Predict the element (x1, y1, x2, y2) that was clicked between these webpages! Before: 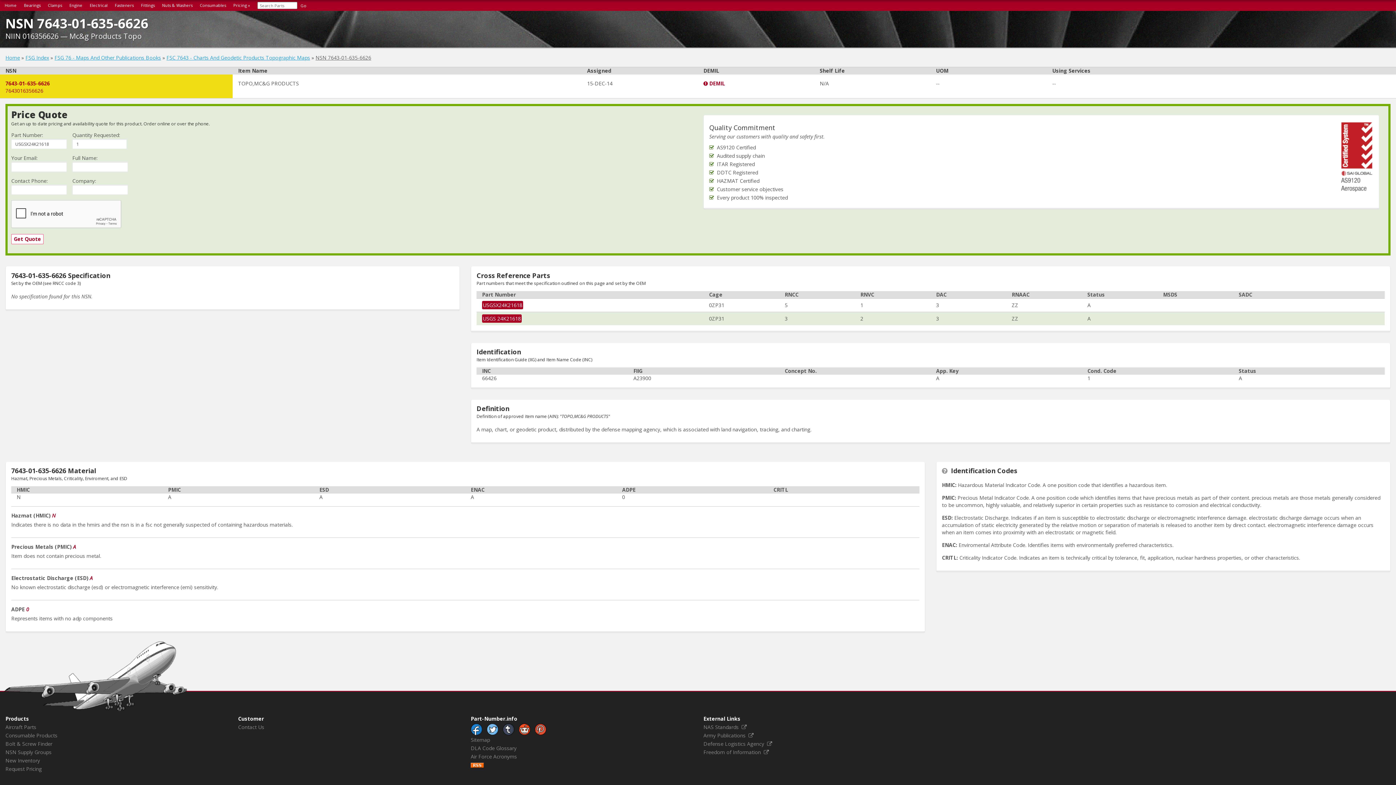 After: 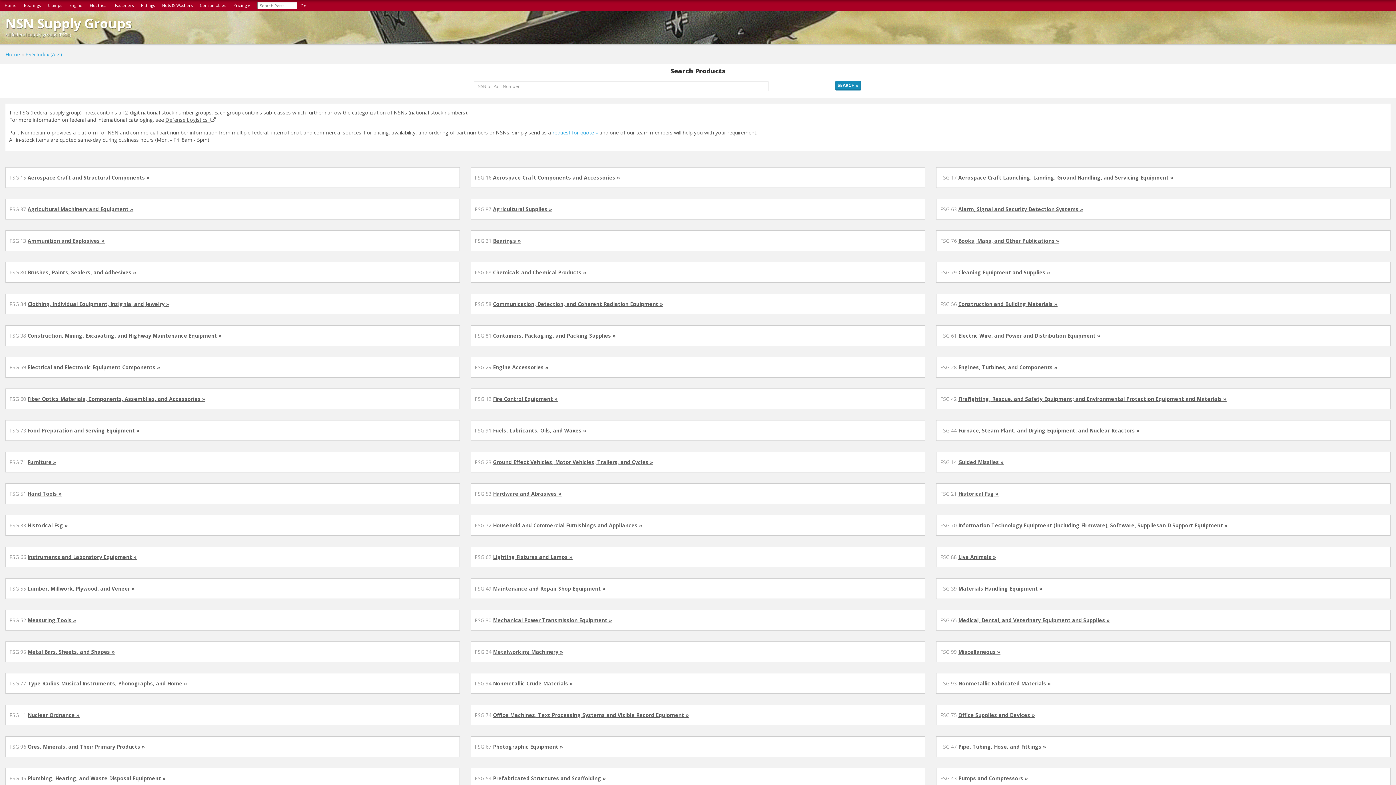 Action: label: NSN Supply Groups bbox: (5, 749, 51, 756)